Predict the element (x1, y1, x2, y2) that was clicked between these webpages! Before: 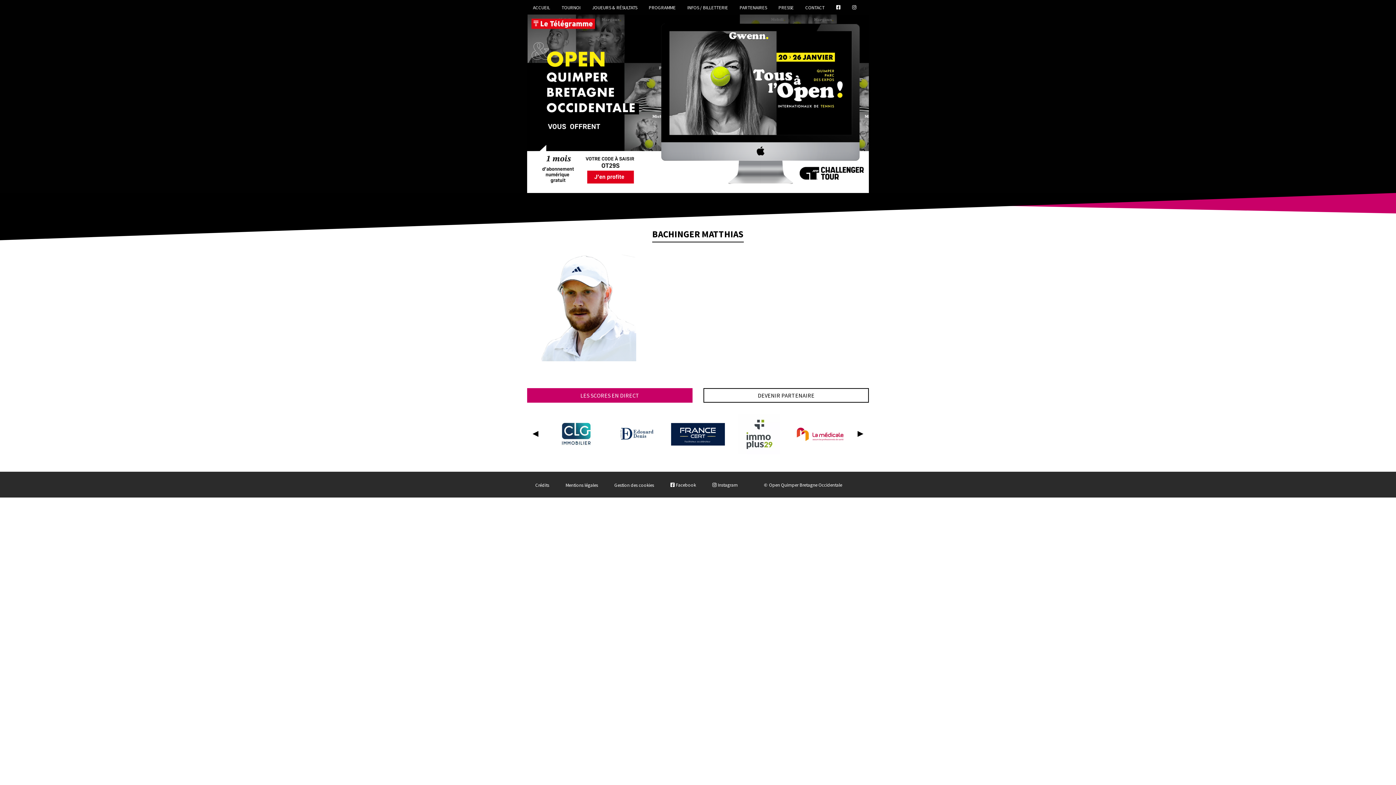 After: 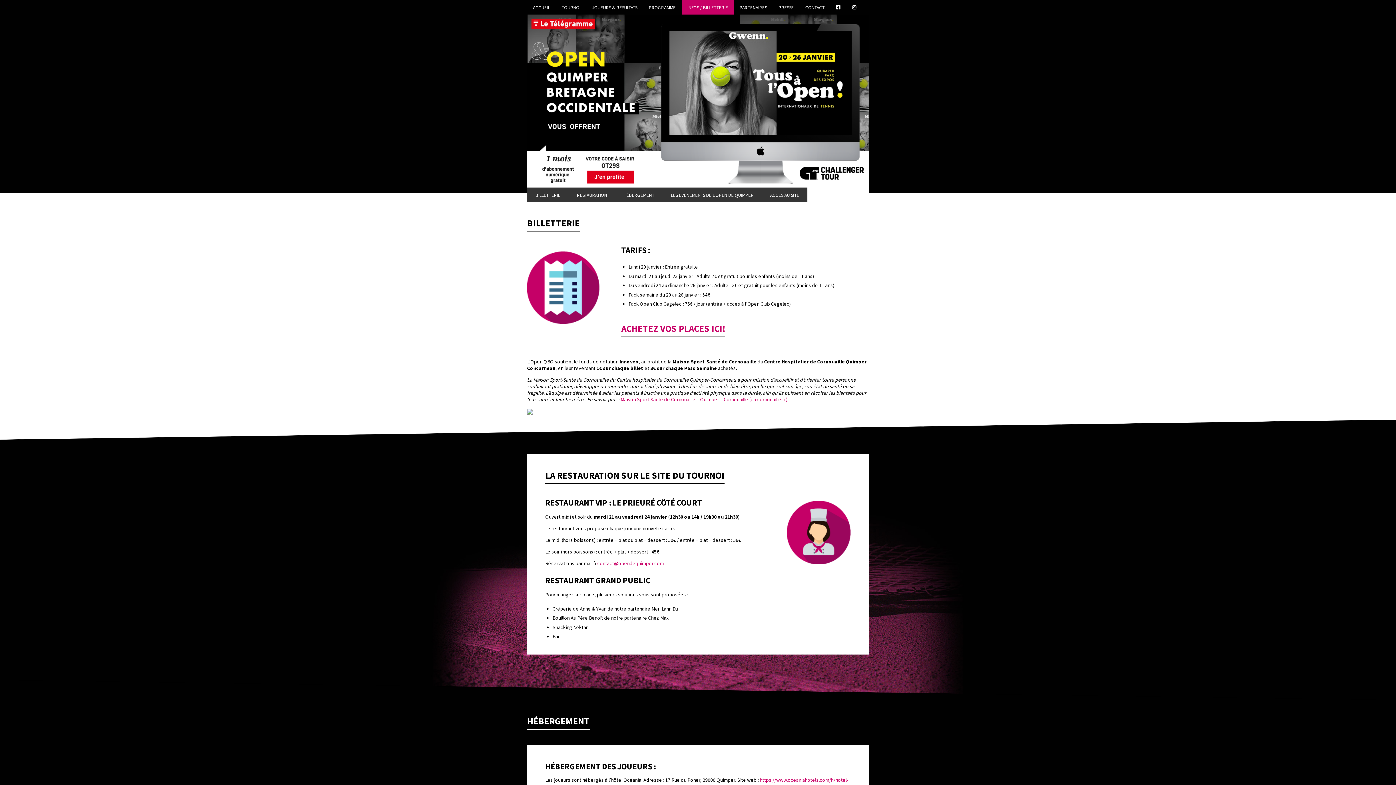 Action: bbox: (687, 4, 728, 10) label: INFOS / BILLETTERIE